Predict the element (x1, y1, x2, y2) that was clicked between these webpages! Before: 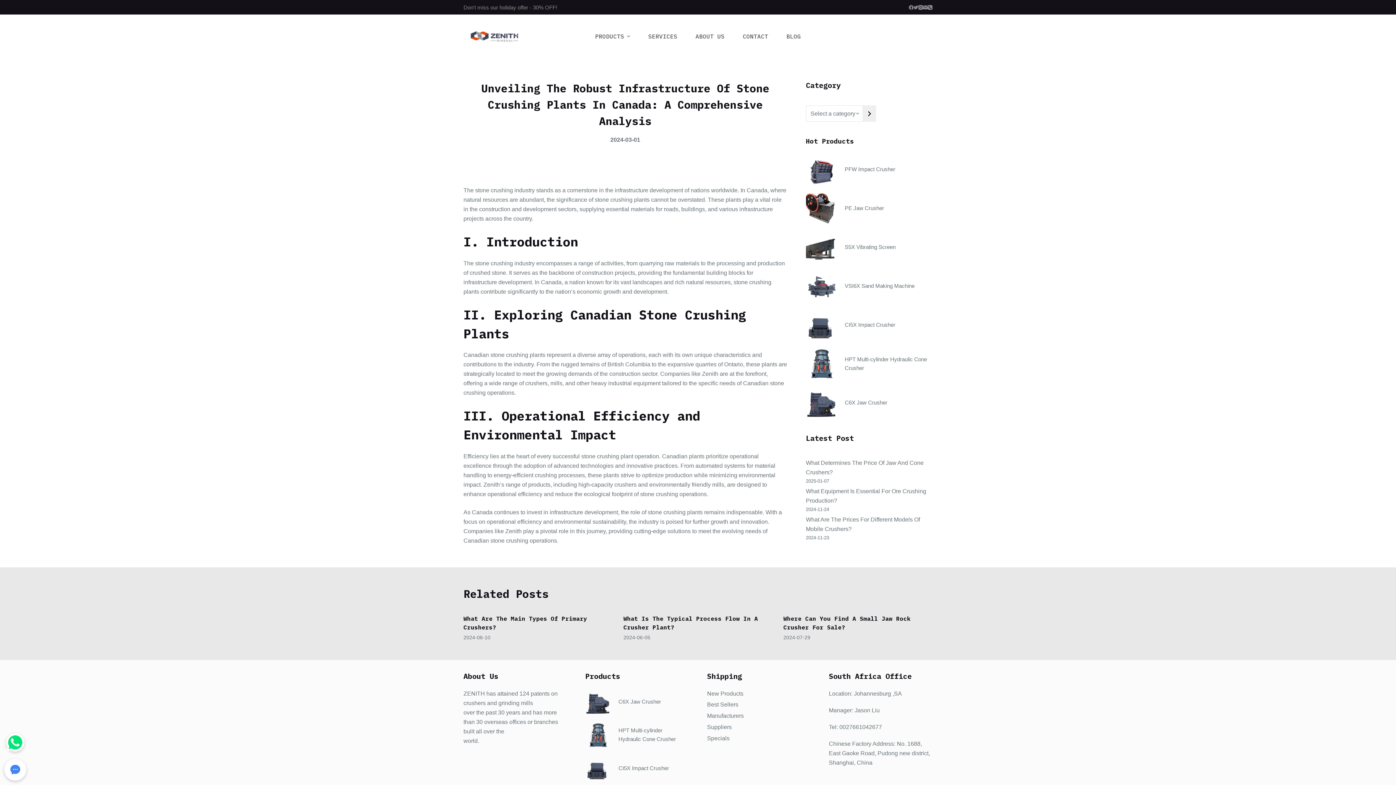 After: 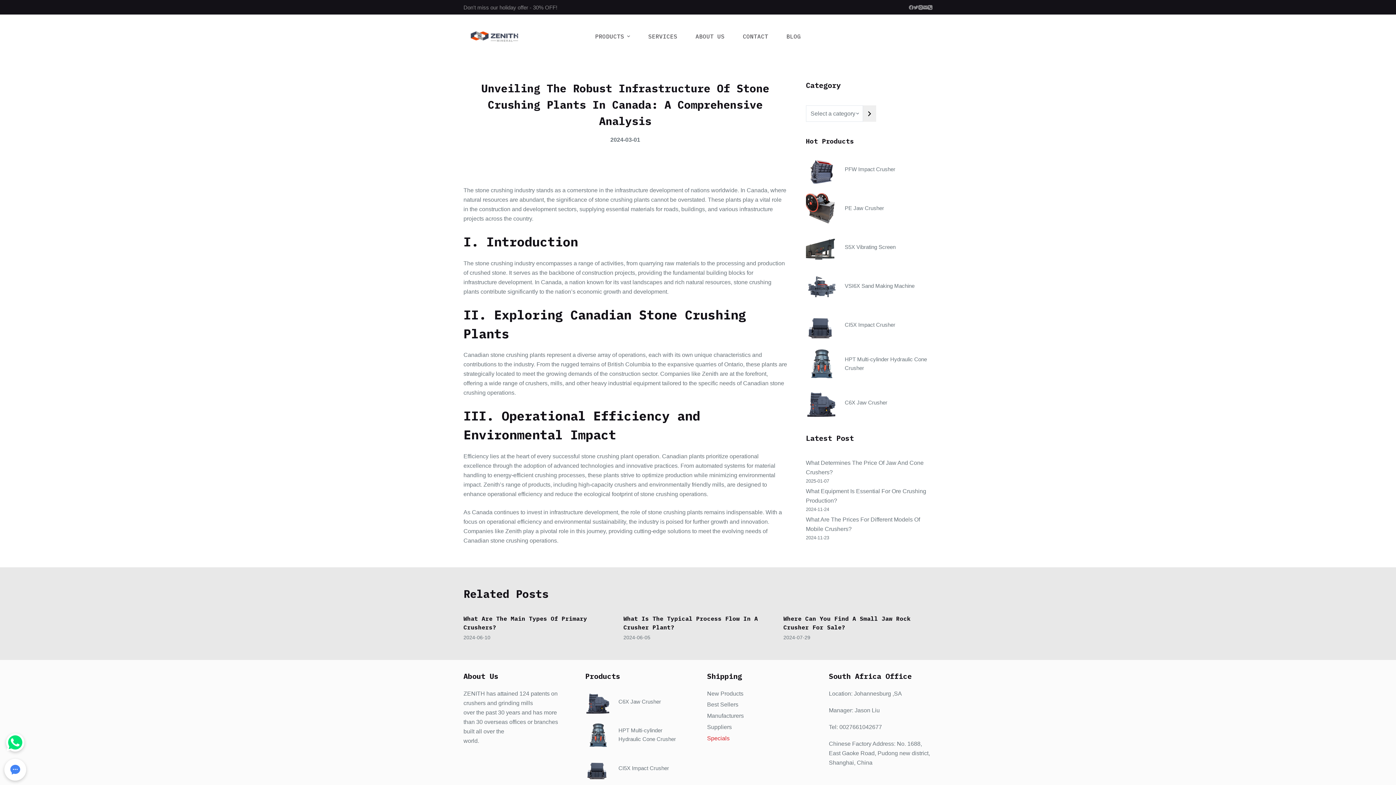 Action: label: Specials bbox: (707, 735, 729, 741)